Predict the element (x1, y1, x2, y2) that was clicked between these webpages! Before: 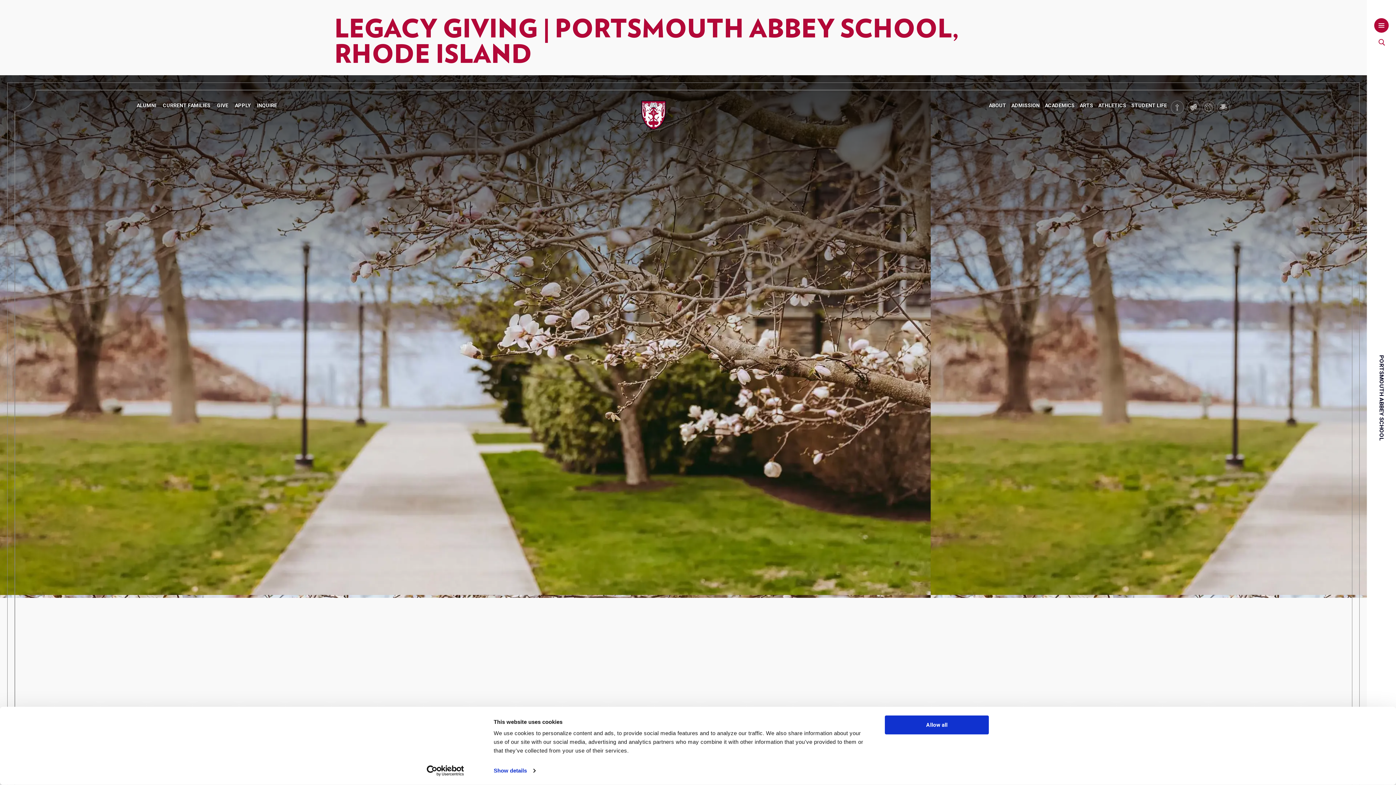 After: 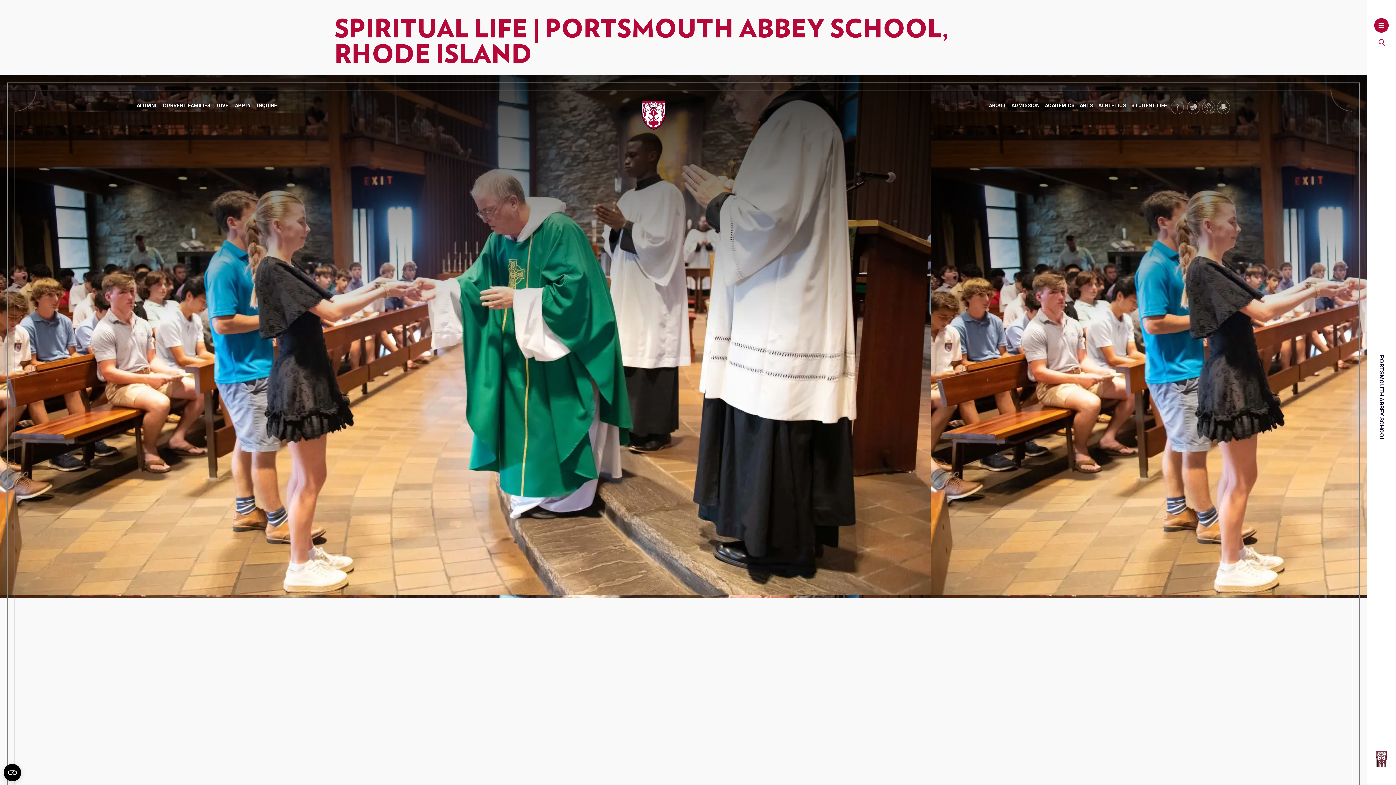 Action: bbox: (1170, 108, 1184, 115)